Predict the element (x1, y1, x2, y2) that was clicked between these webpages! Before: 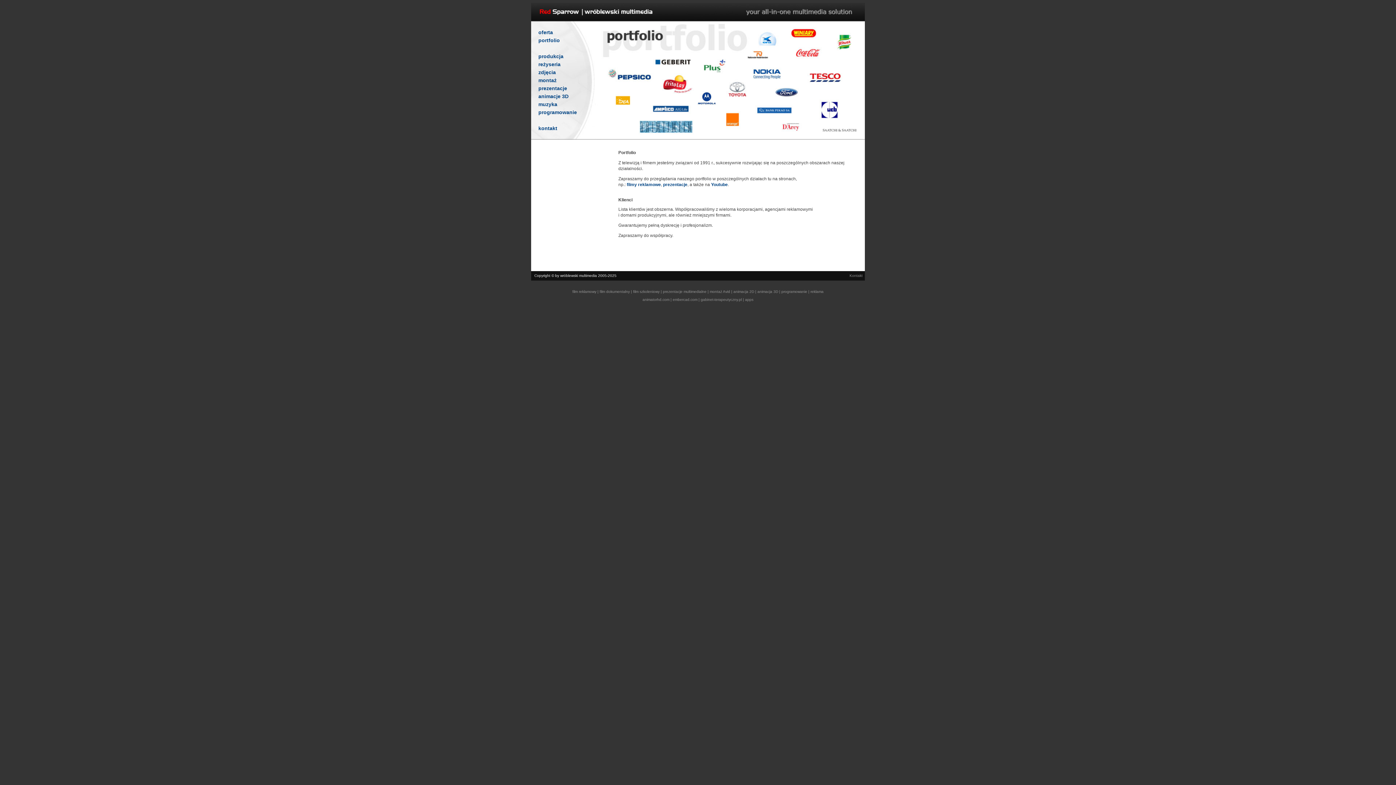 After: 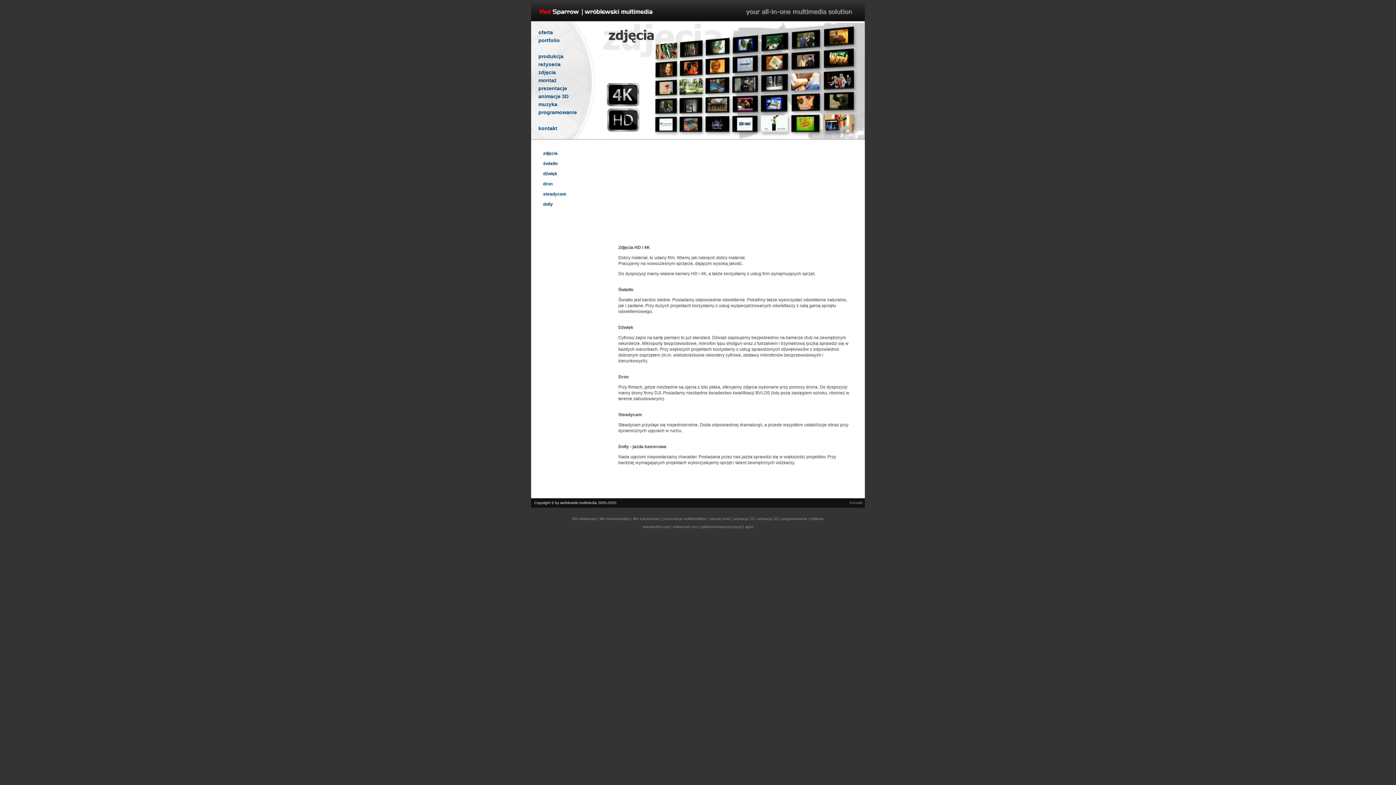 Action: label: zdjęcia bbox: (538, 69, 556, 75)